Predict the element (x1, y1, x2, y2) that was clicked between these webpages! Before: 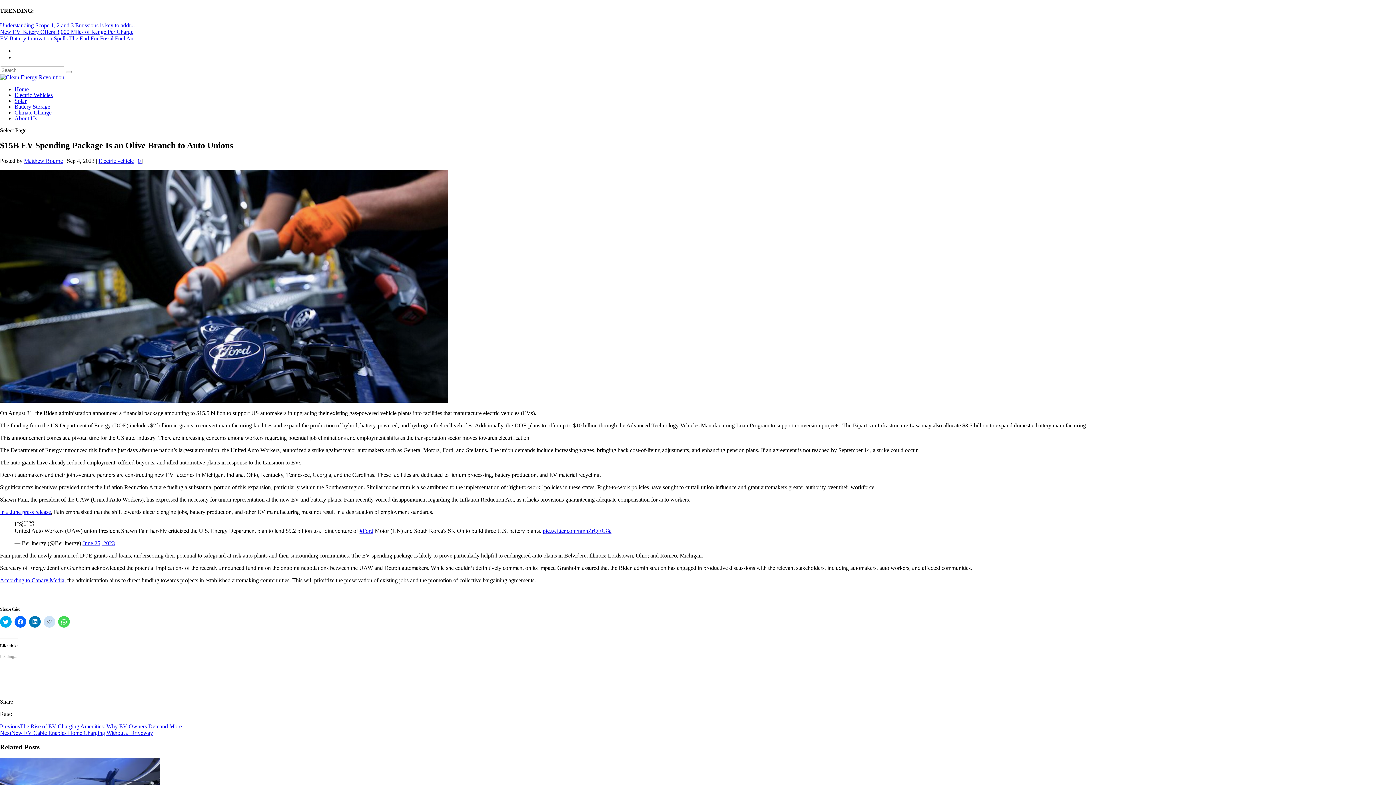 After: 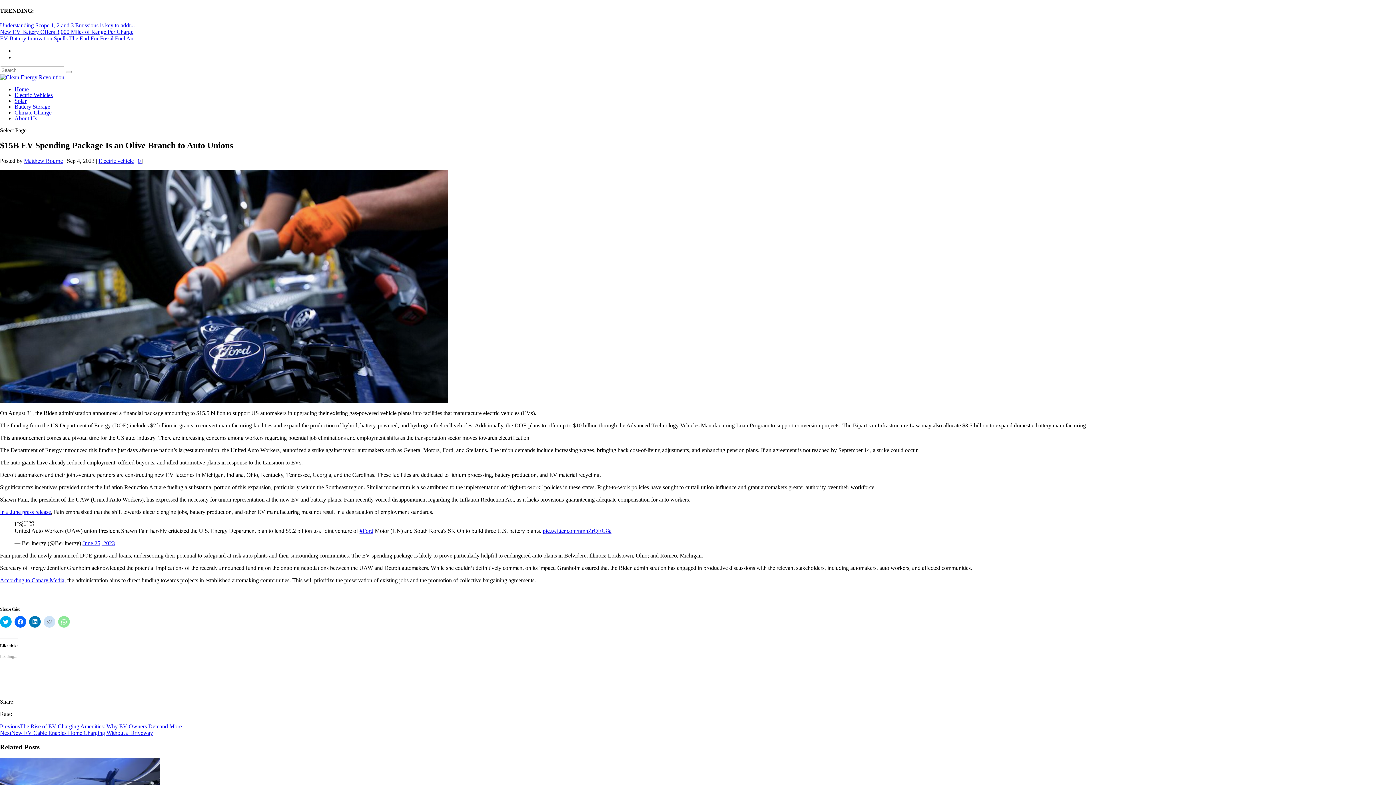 Action: bbox: (58, 616, 69, 628) label: Click to share on WhatsApp (Opens in new window)